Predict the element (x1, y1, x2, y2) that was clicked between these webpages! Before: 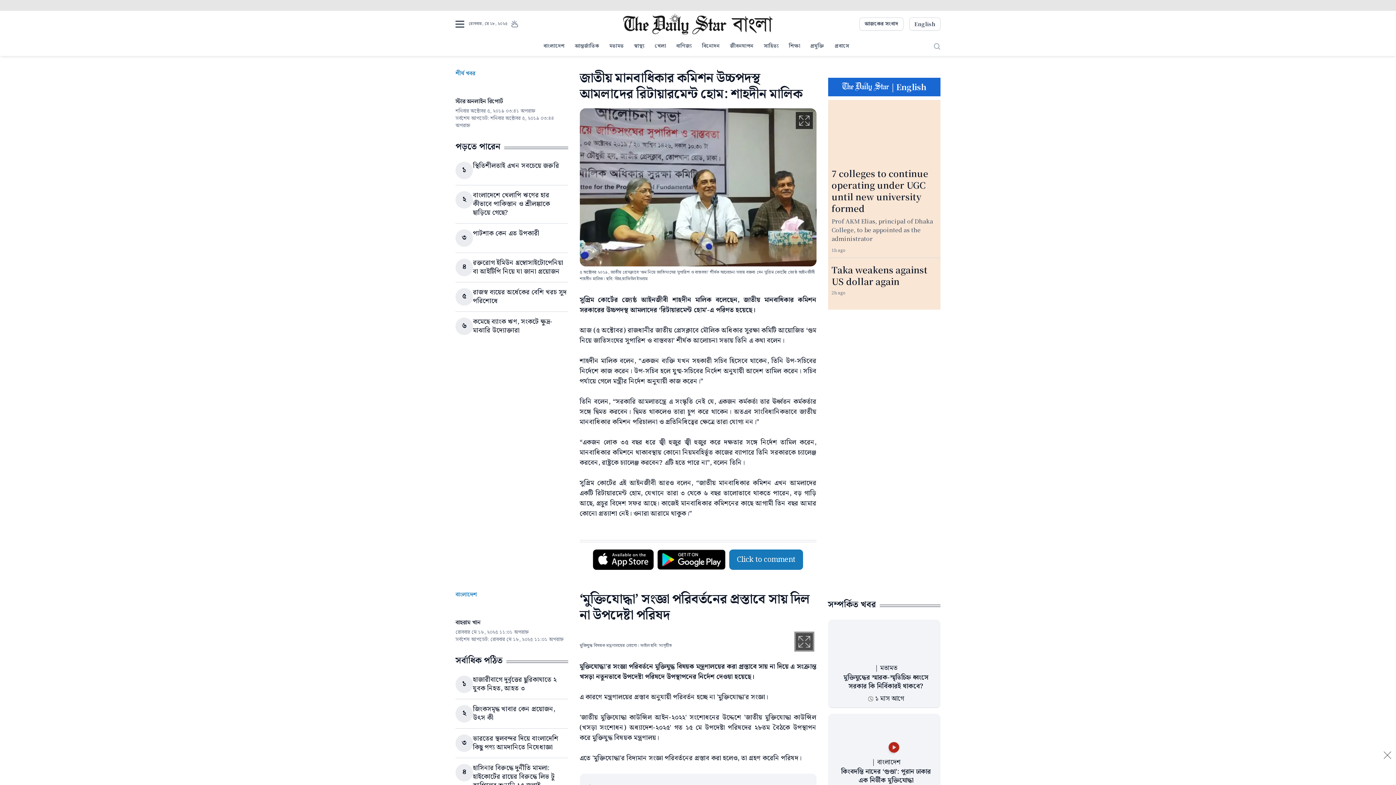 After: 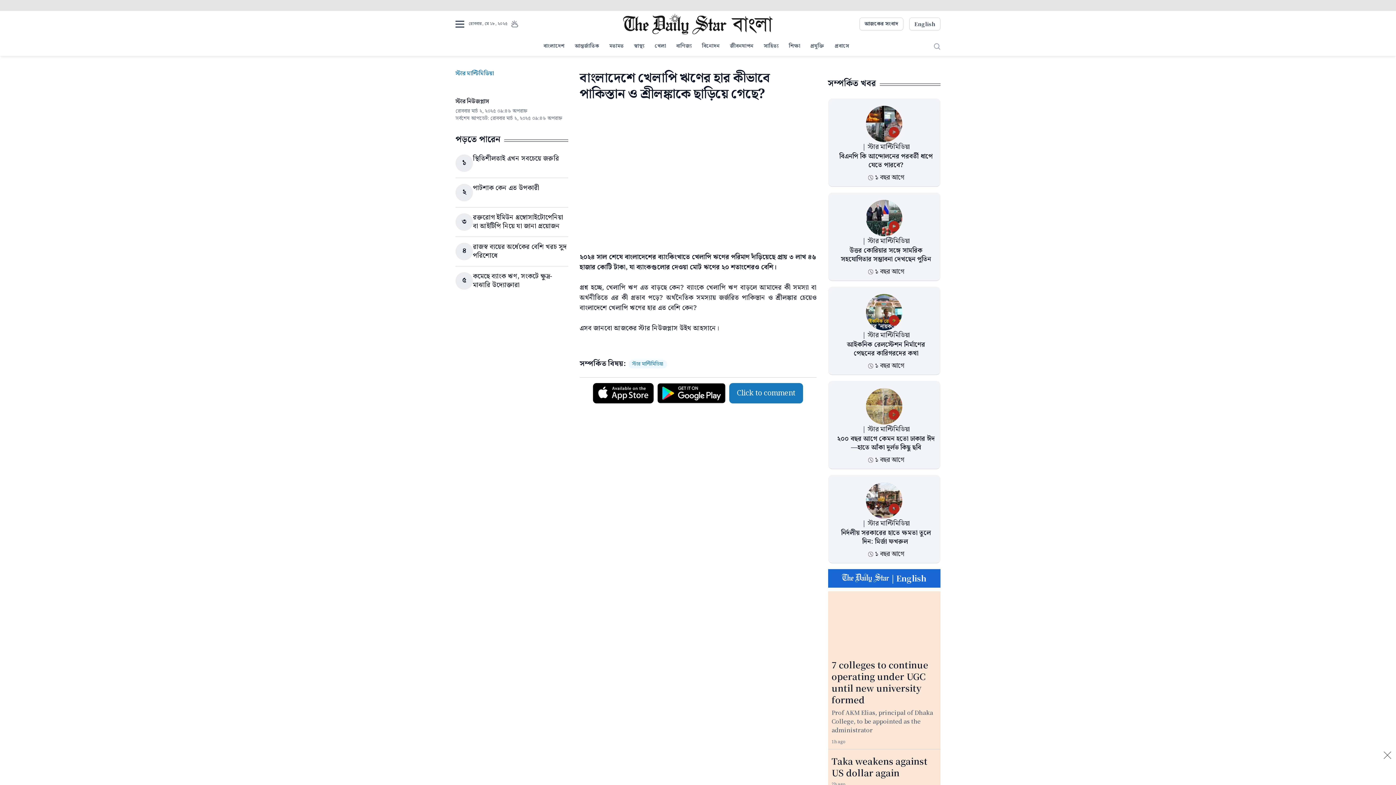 Action: bbox: (473, 190, 550, 218) label: বাংলাদেশে খেলাপি ঋণের হার কীভাবে পাকিস্তান ও শ্রীলঙ্কাকে ছাড়িয়ে গেছে?